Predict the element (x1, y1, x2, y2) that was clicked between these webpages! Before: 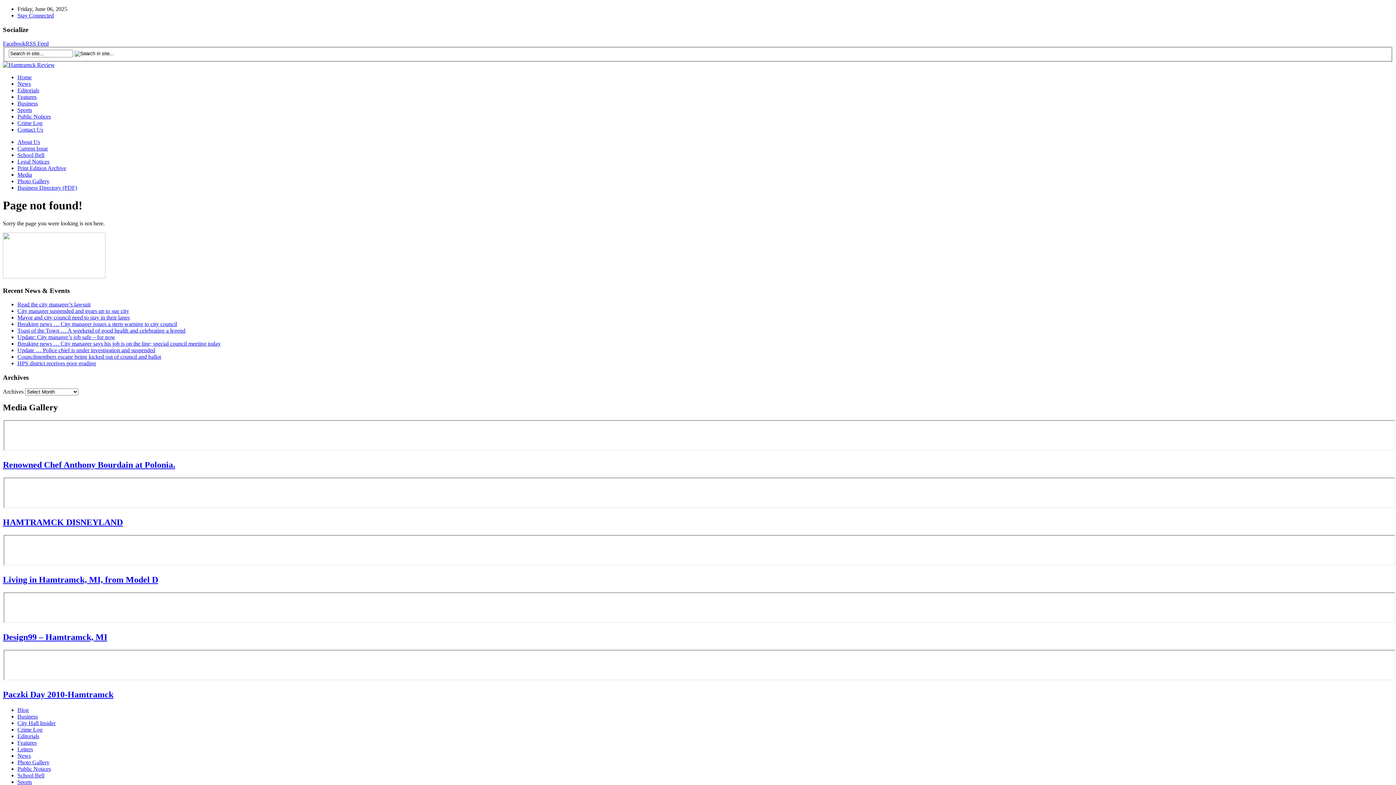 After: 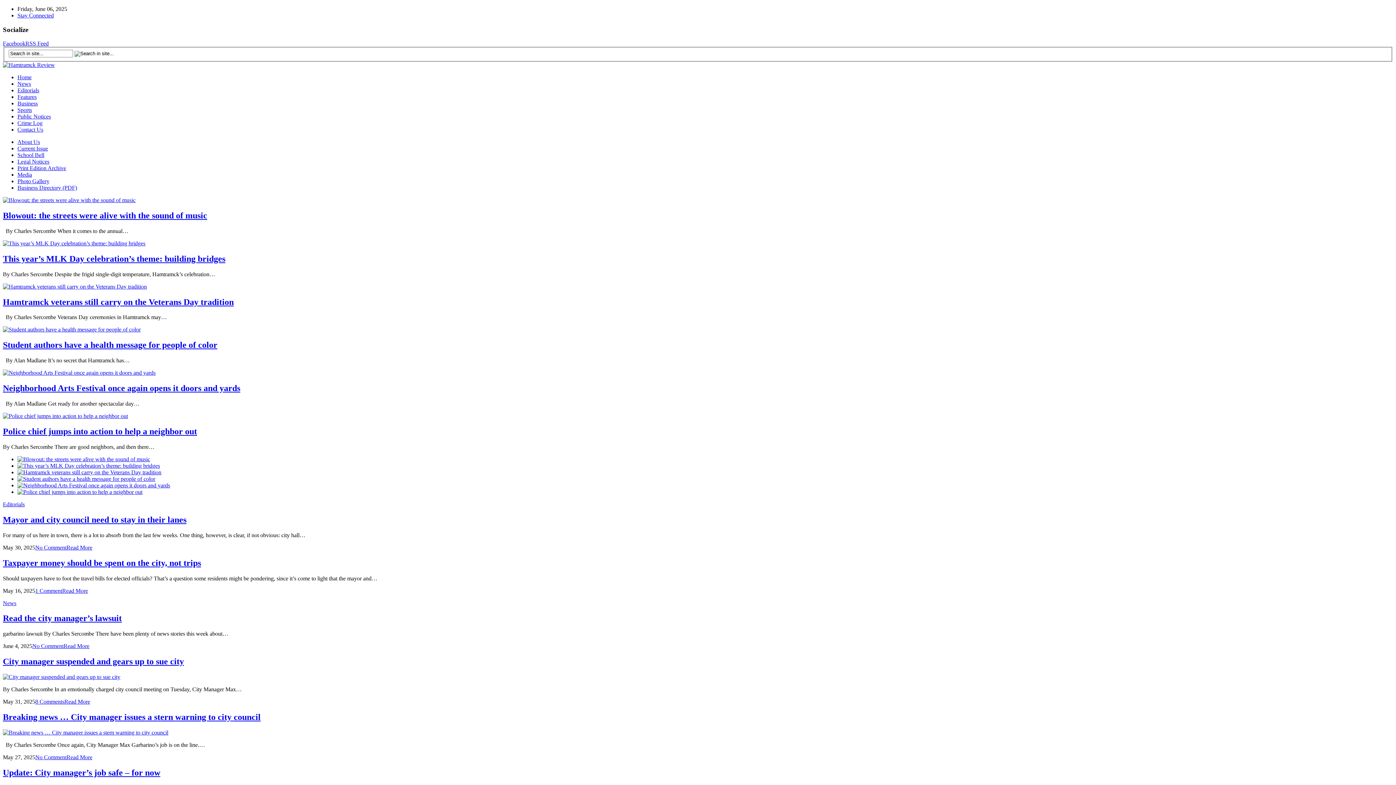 Action: label: Home bbox: (17, 74, 31, 80)